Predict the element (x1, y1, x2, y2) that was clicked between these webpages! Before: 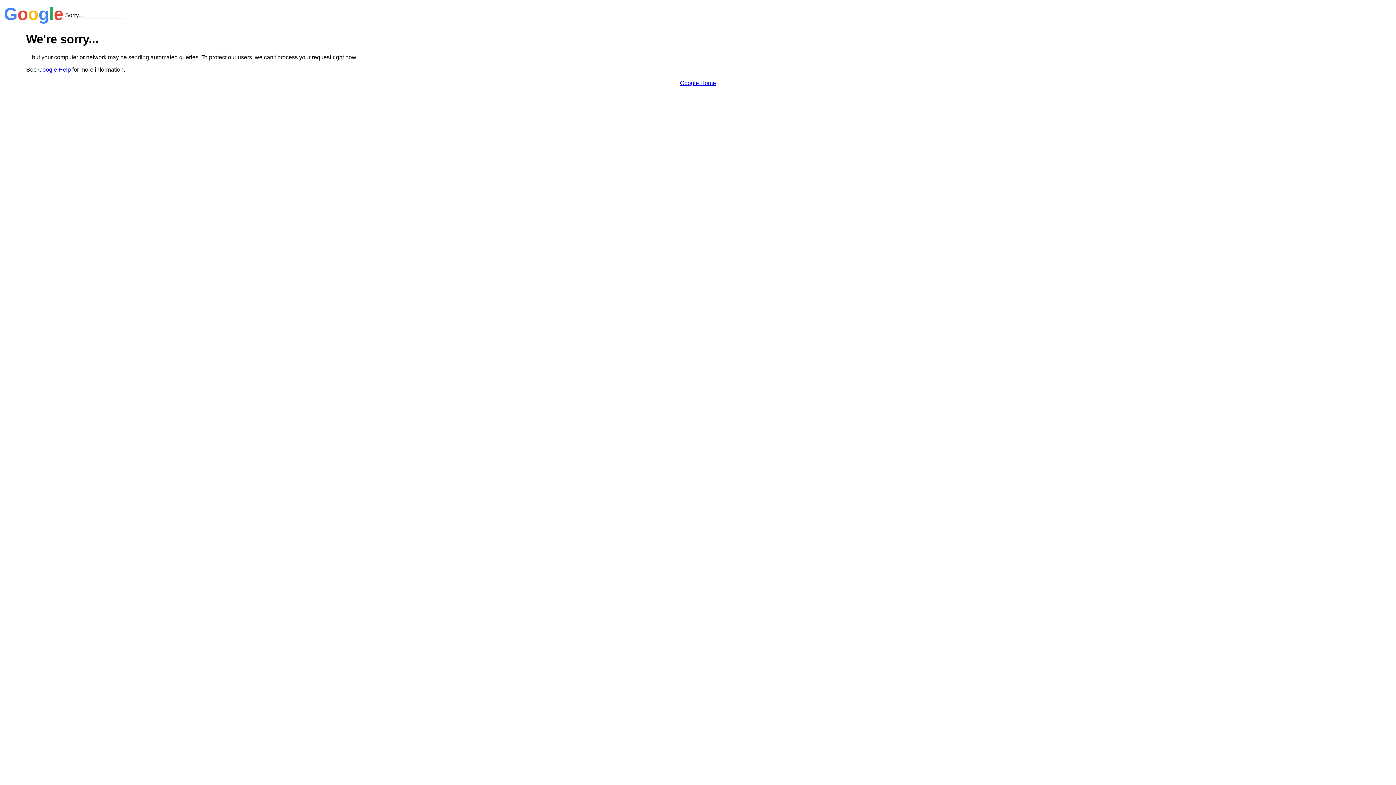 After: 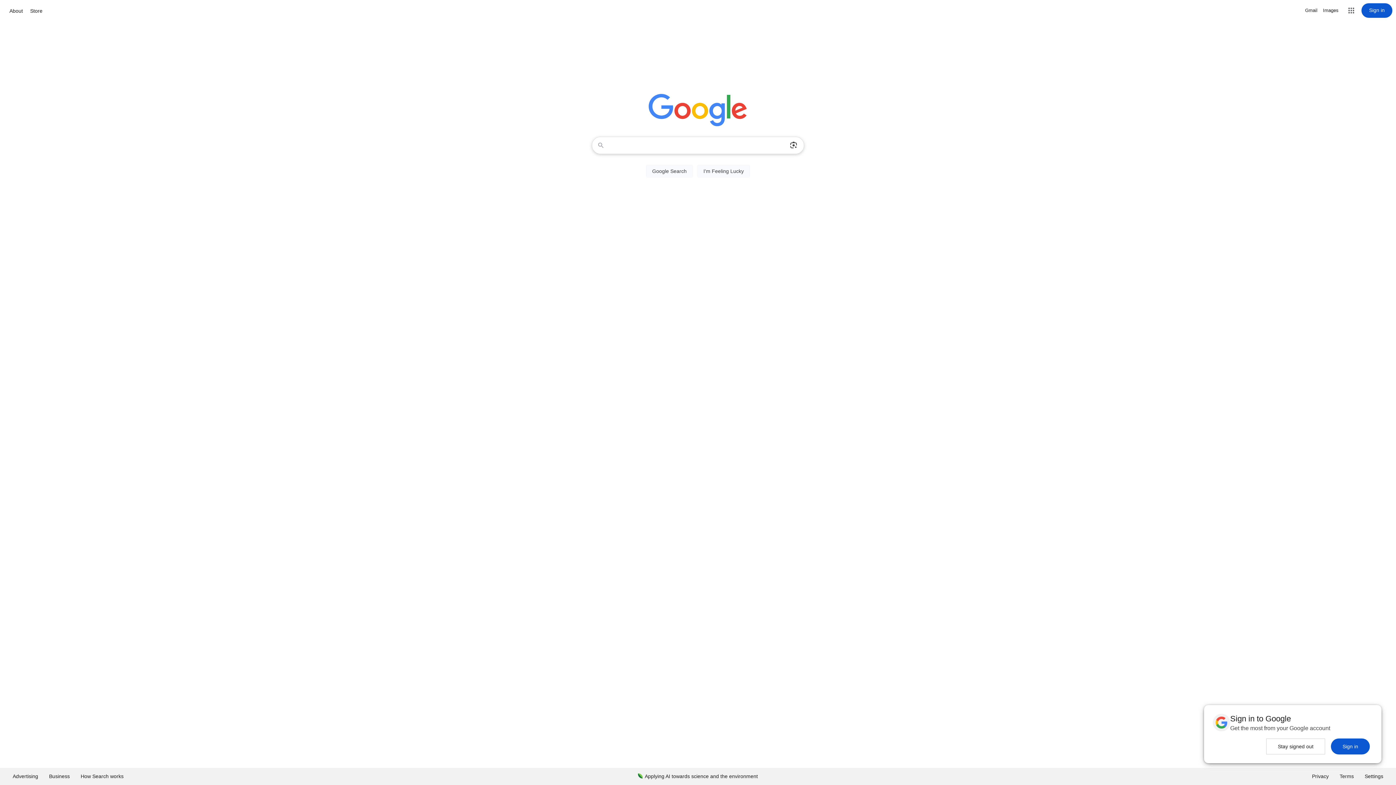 Action: label: Google Home bbox: (680, 79, 716, 86)